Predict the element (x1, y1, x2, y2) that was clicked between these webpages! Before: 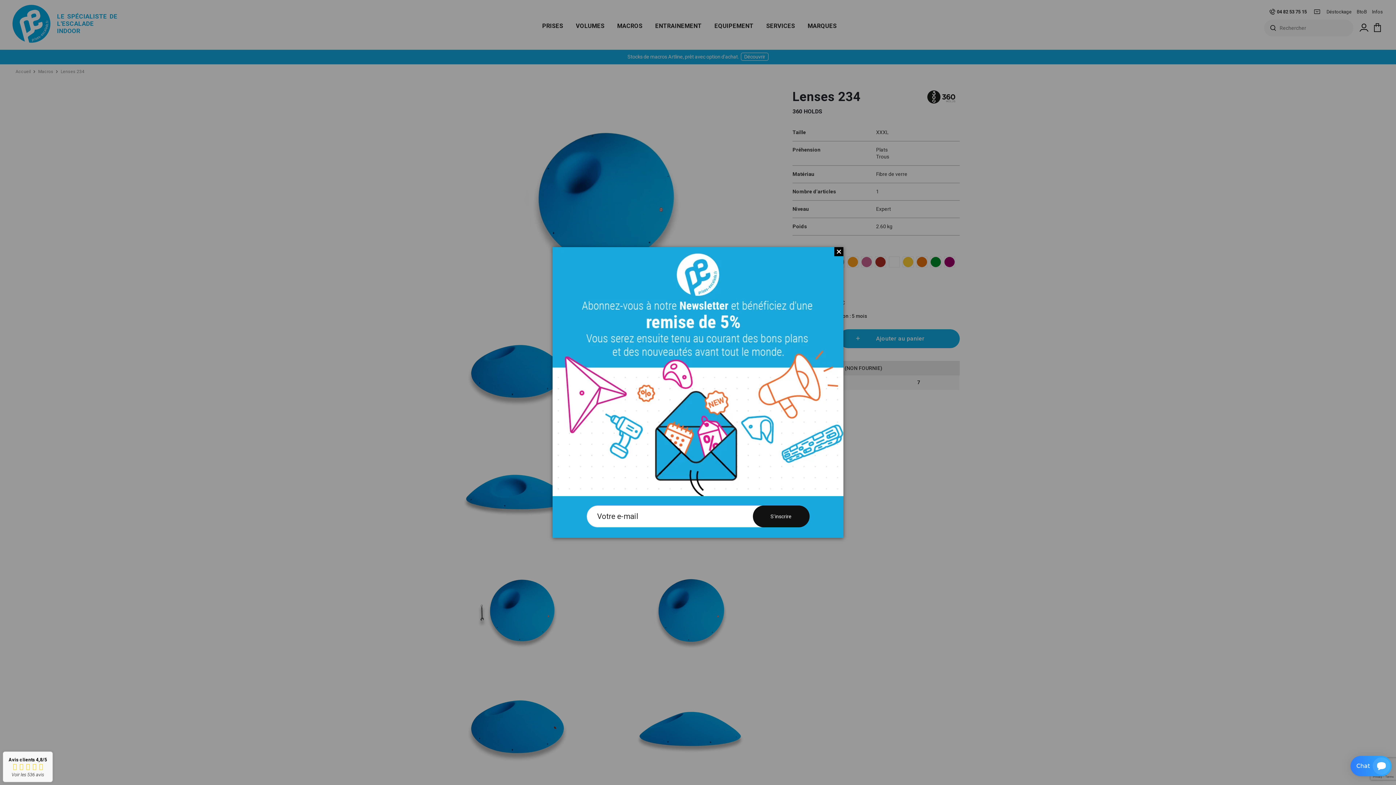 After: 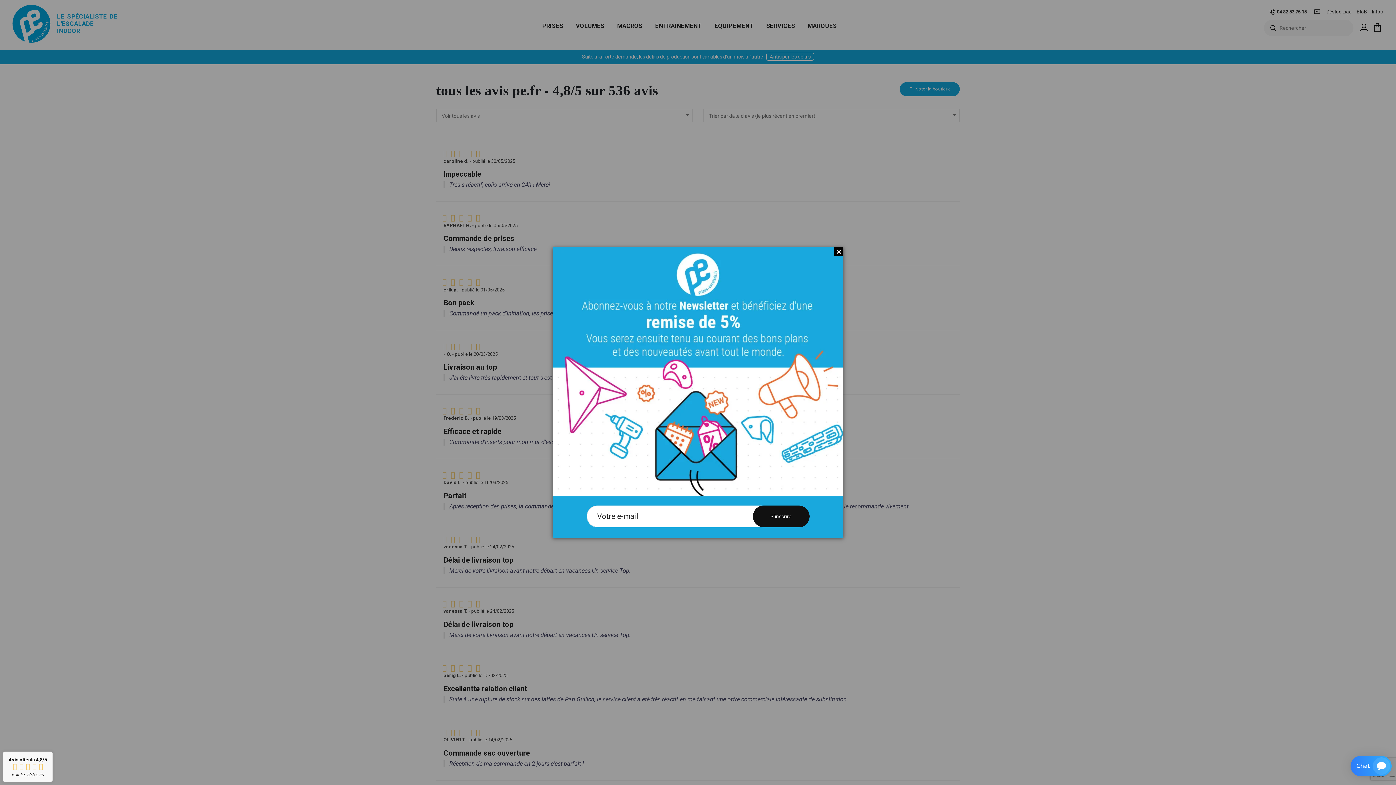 Action: label: Voir les 536 avis bbox: (11, 772, 44, 777)